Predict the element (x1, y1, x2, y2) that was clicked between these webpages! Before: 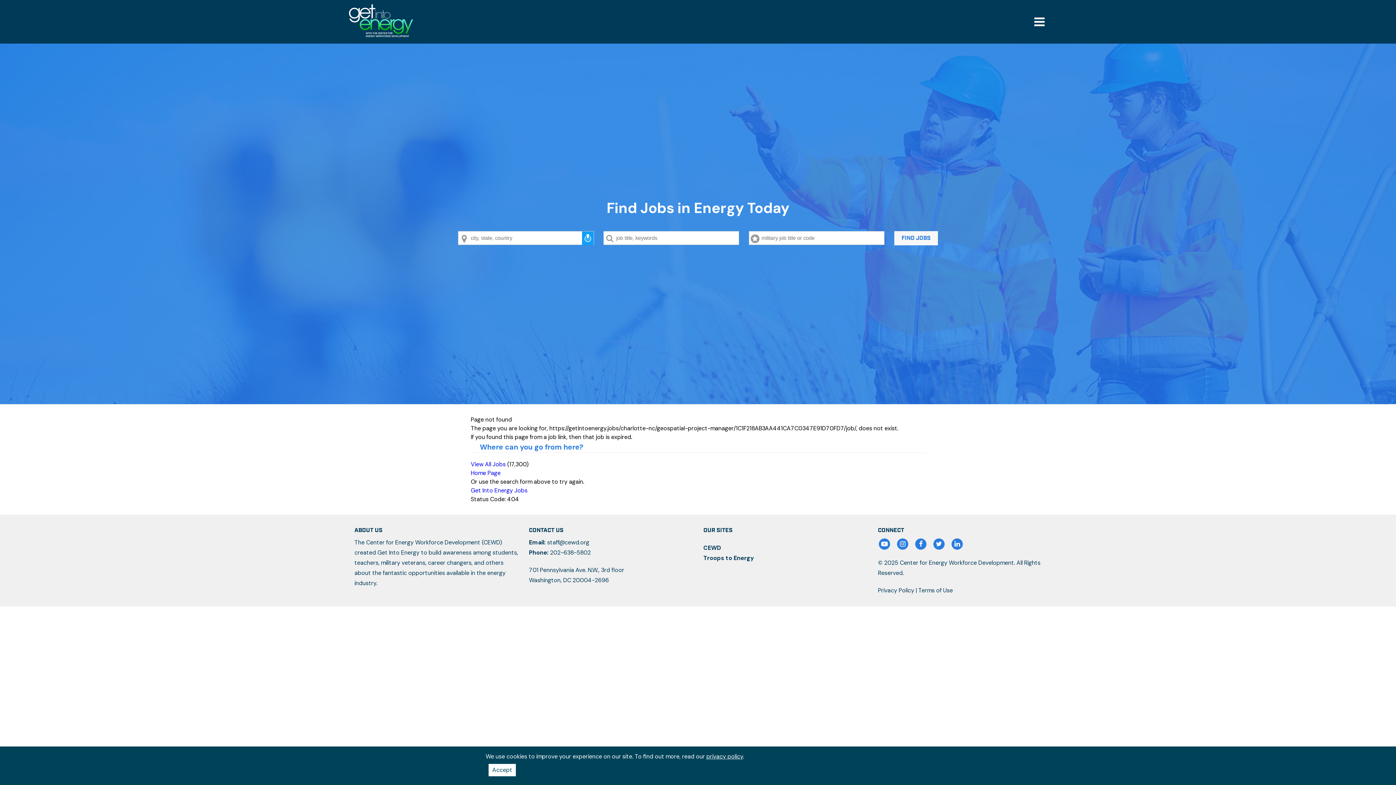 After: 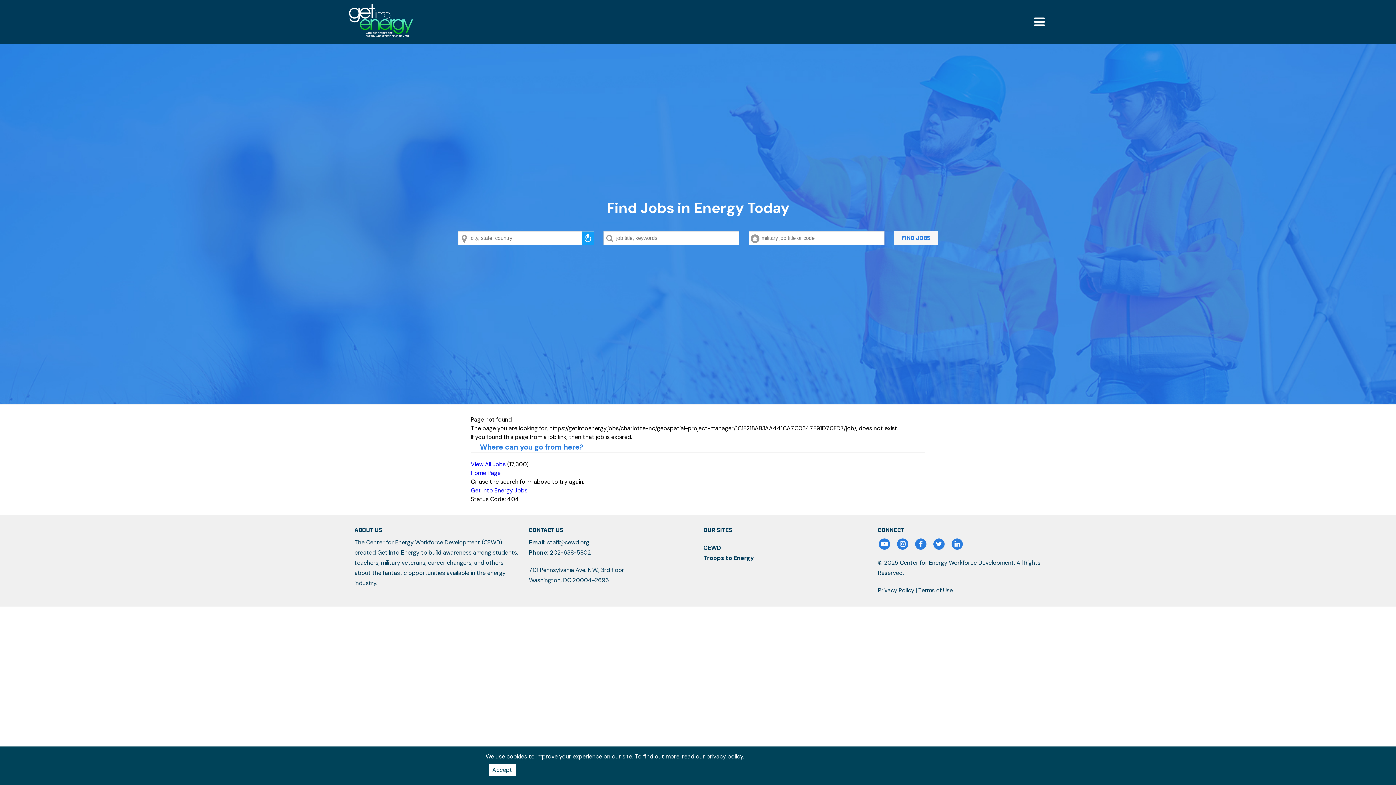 Action: label: Twitter bbox: (932, 541, 949, 546)